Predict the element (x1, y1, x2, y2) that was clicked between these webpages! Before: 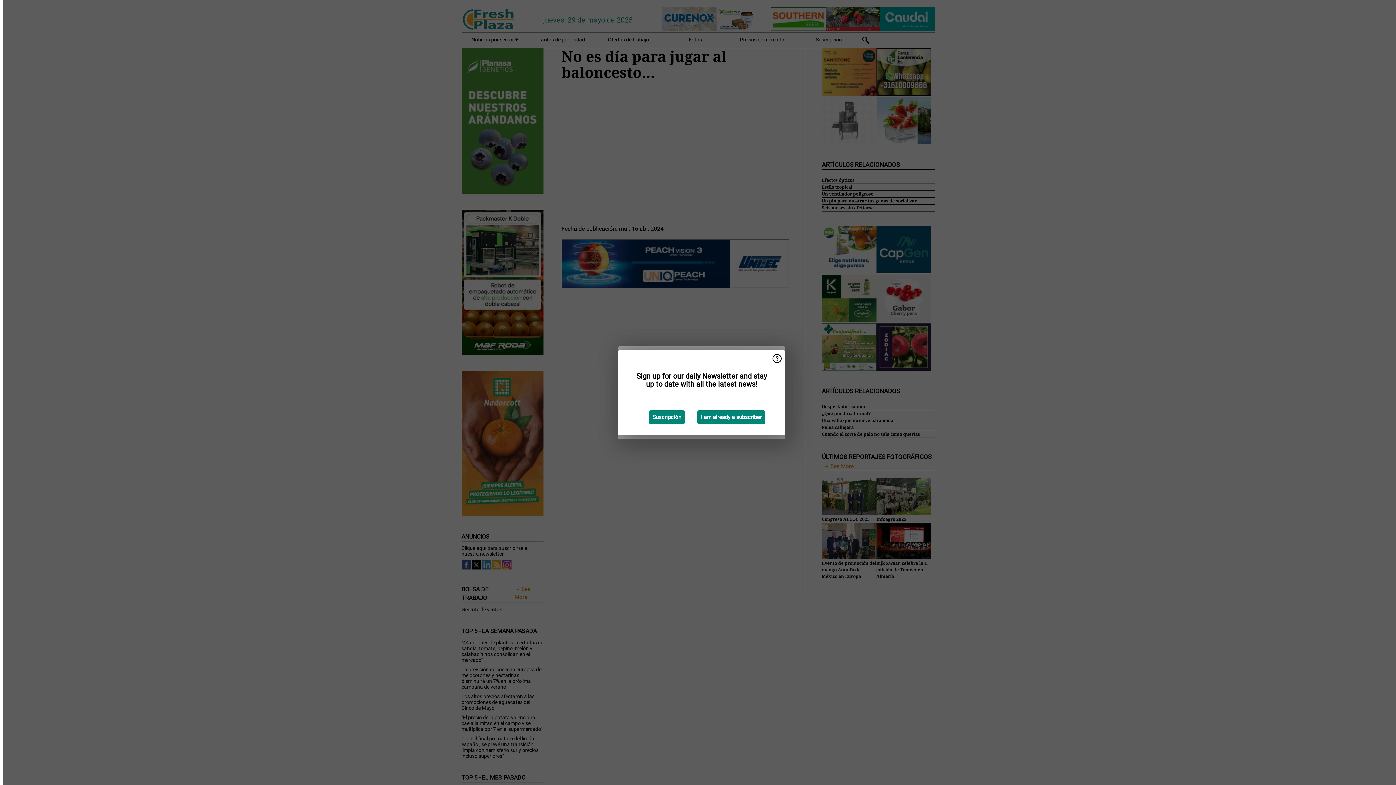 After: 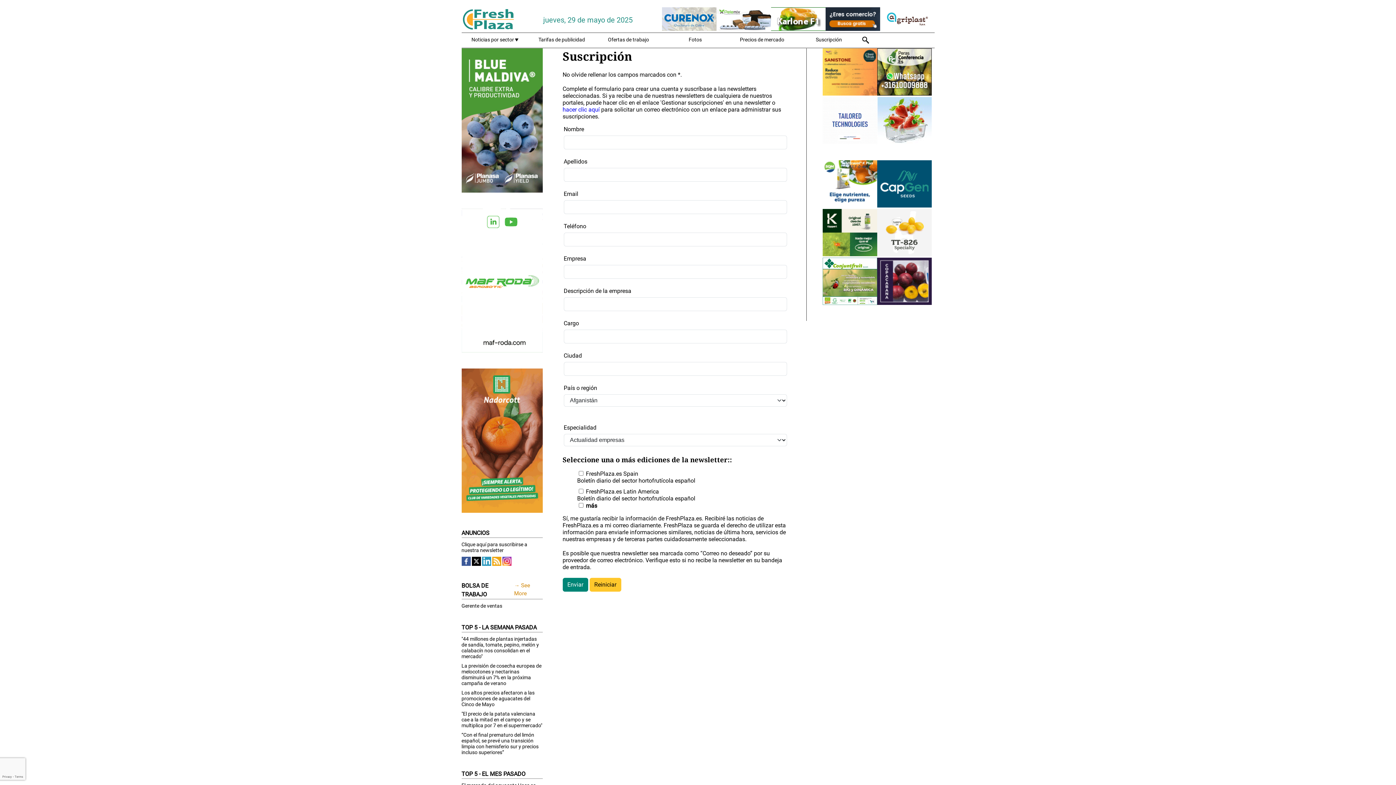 Action: bbox: (649, 410, 685, 424) label: Suscripción